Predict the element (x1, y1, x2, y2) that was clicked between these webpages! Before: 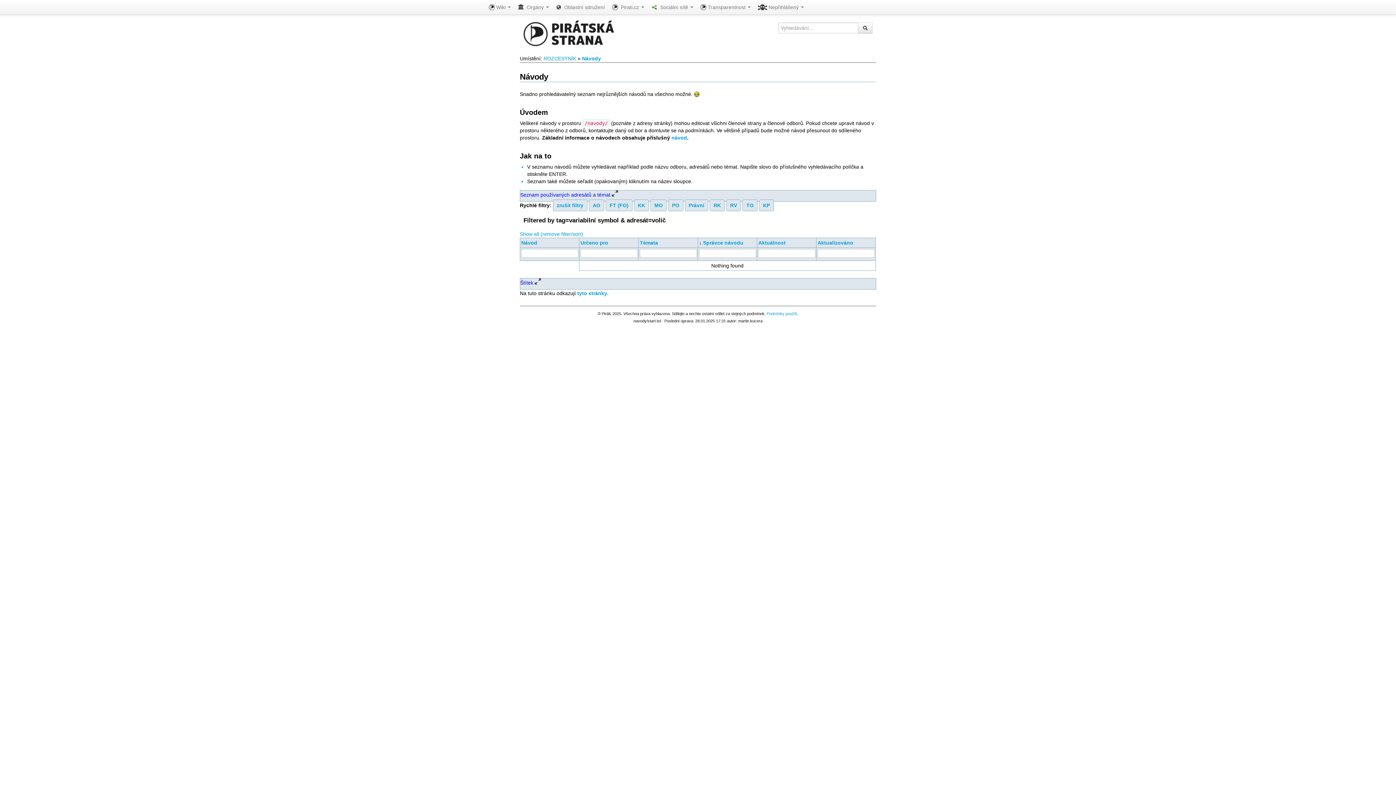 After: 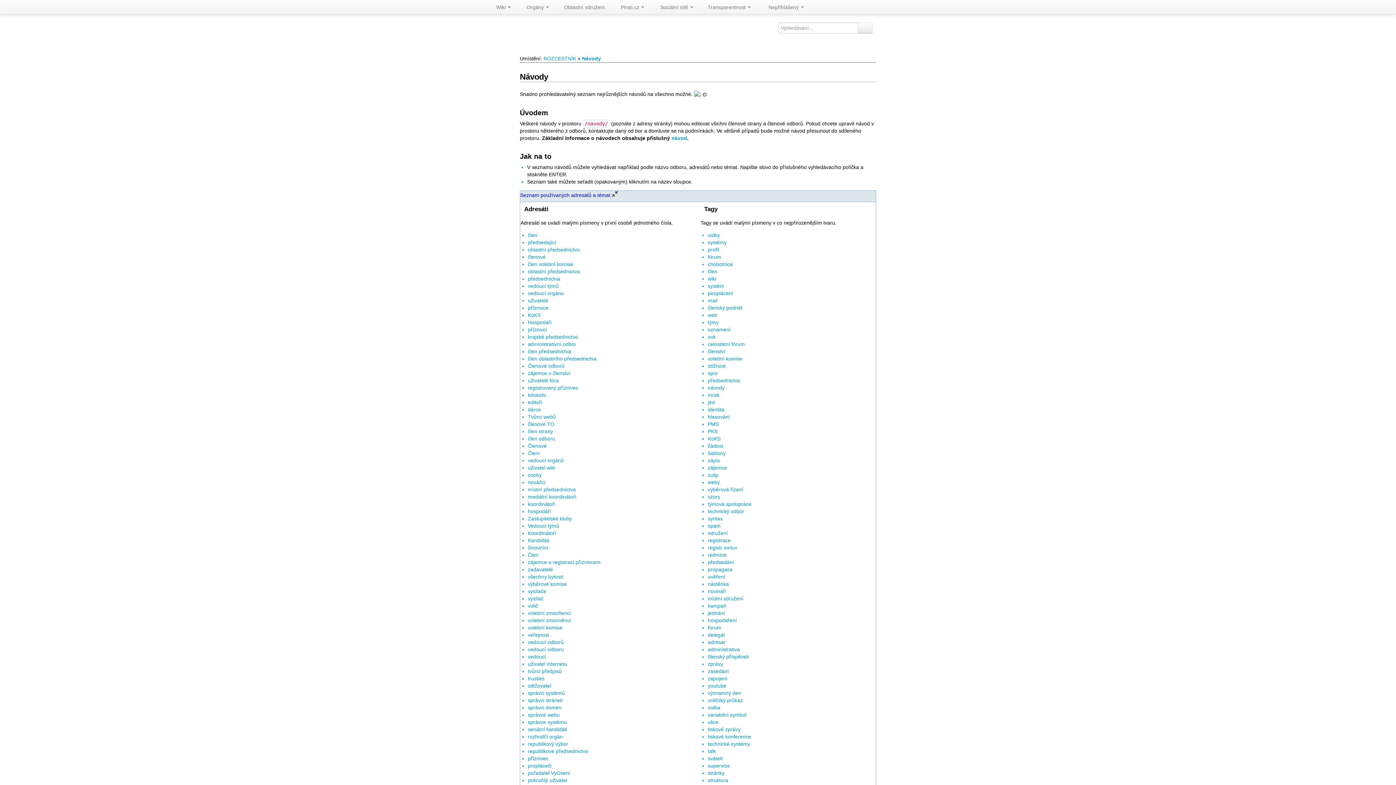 Action: bbox: (817, 240, 853, 245) label: Aktualizováno